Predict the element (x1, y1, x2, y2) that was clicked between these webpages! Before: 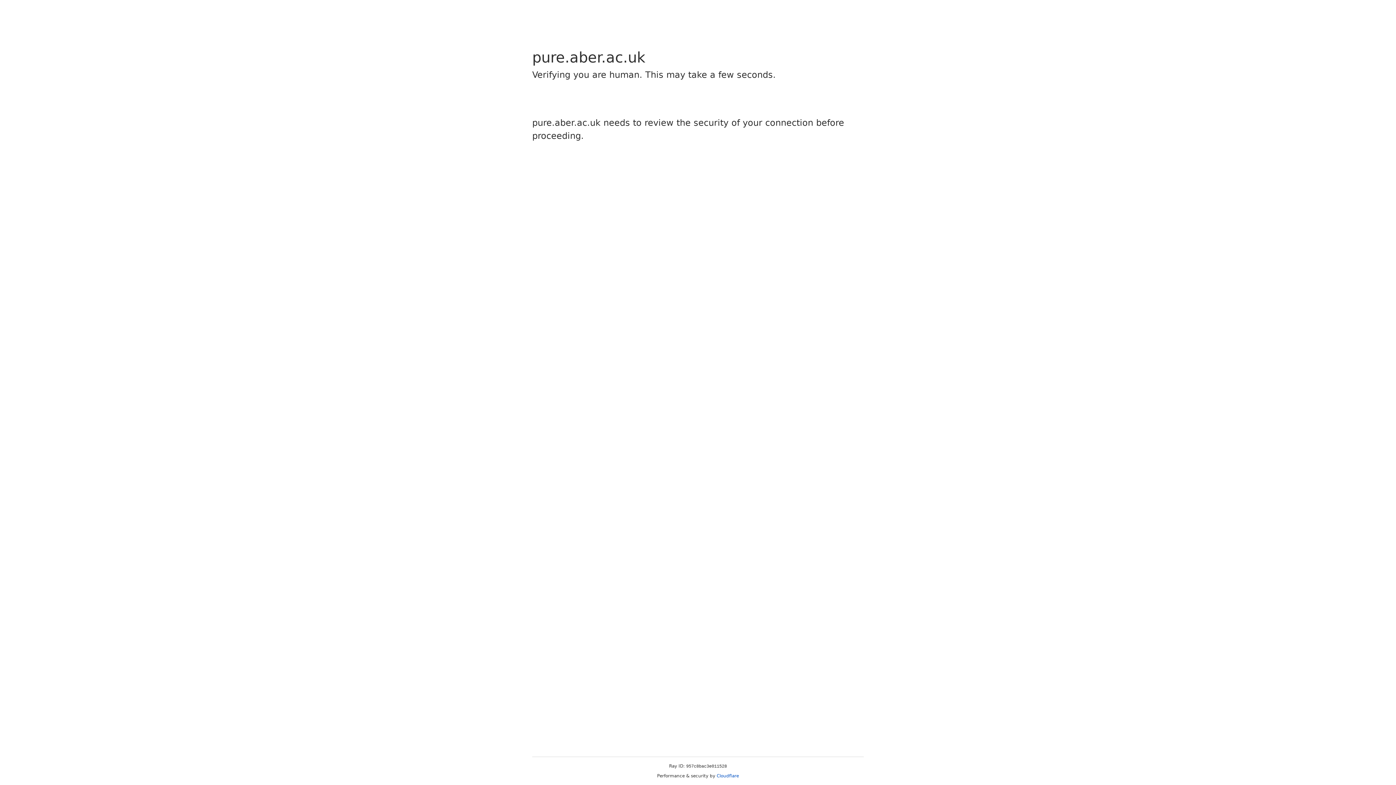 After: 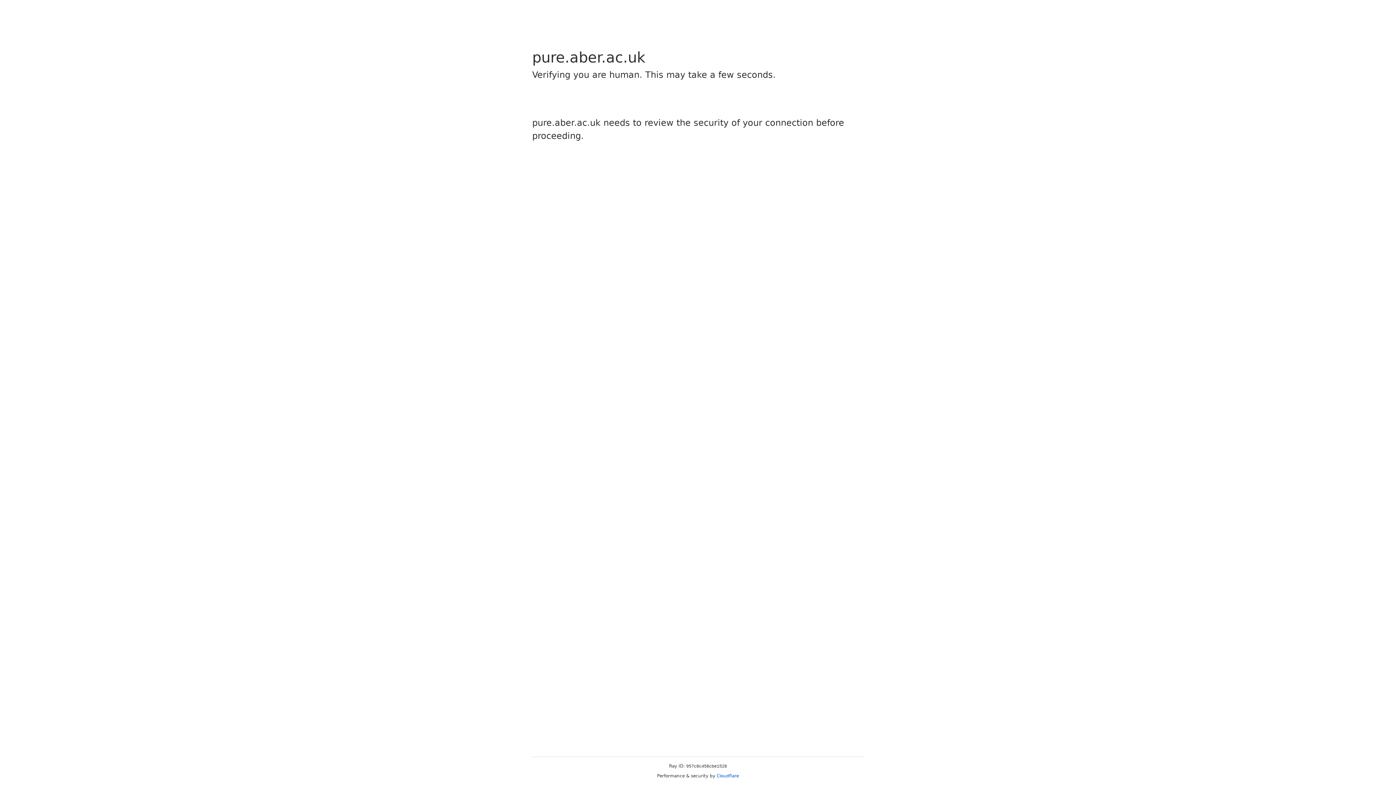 Action: label: Cloudflare bbox: (716, 773, 739, 778)